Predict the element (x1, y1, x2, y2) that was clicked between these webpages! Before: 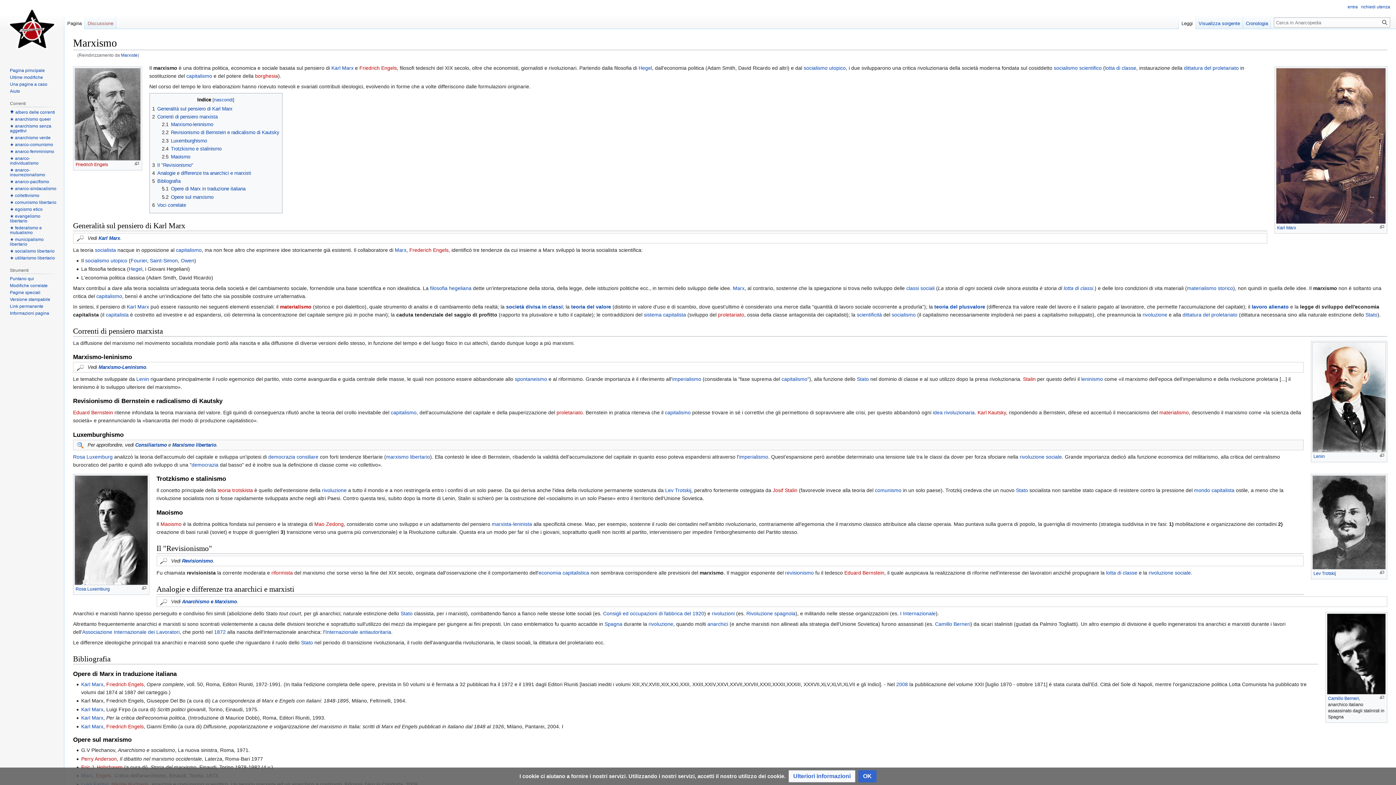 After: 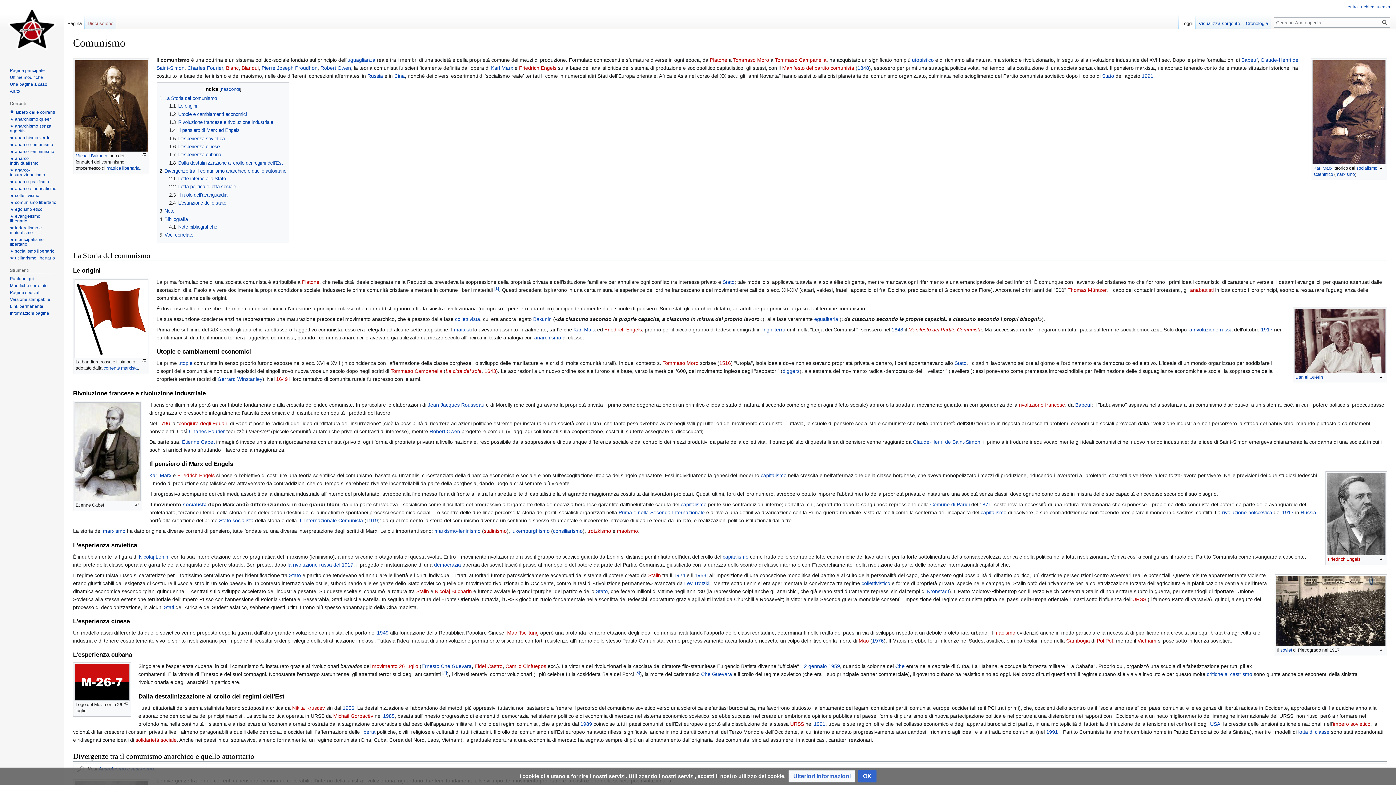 Action: bbox: (875, 487, 901, 493) label: comunismo